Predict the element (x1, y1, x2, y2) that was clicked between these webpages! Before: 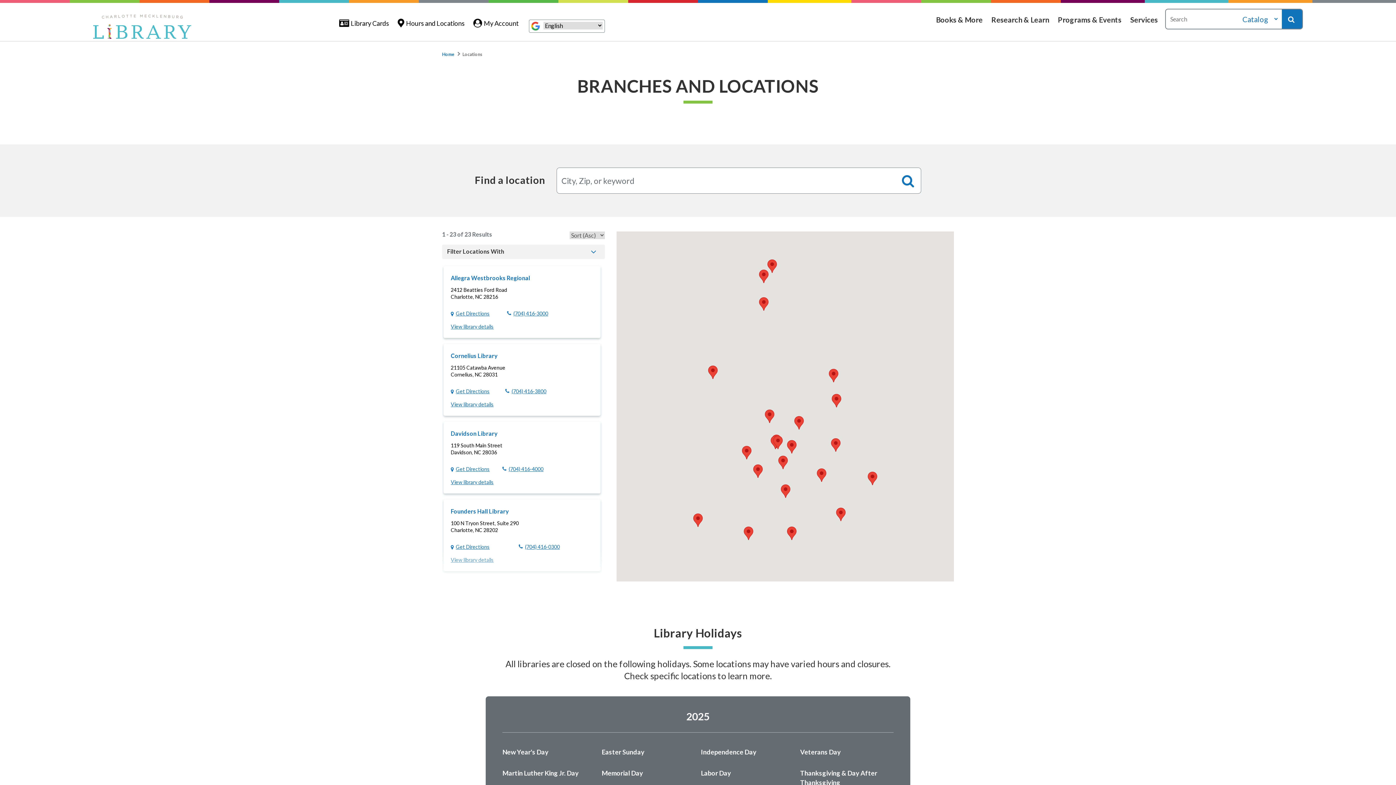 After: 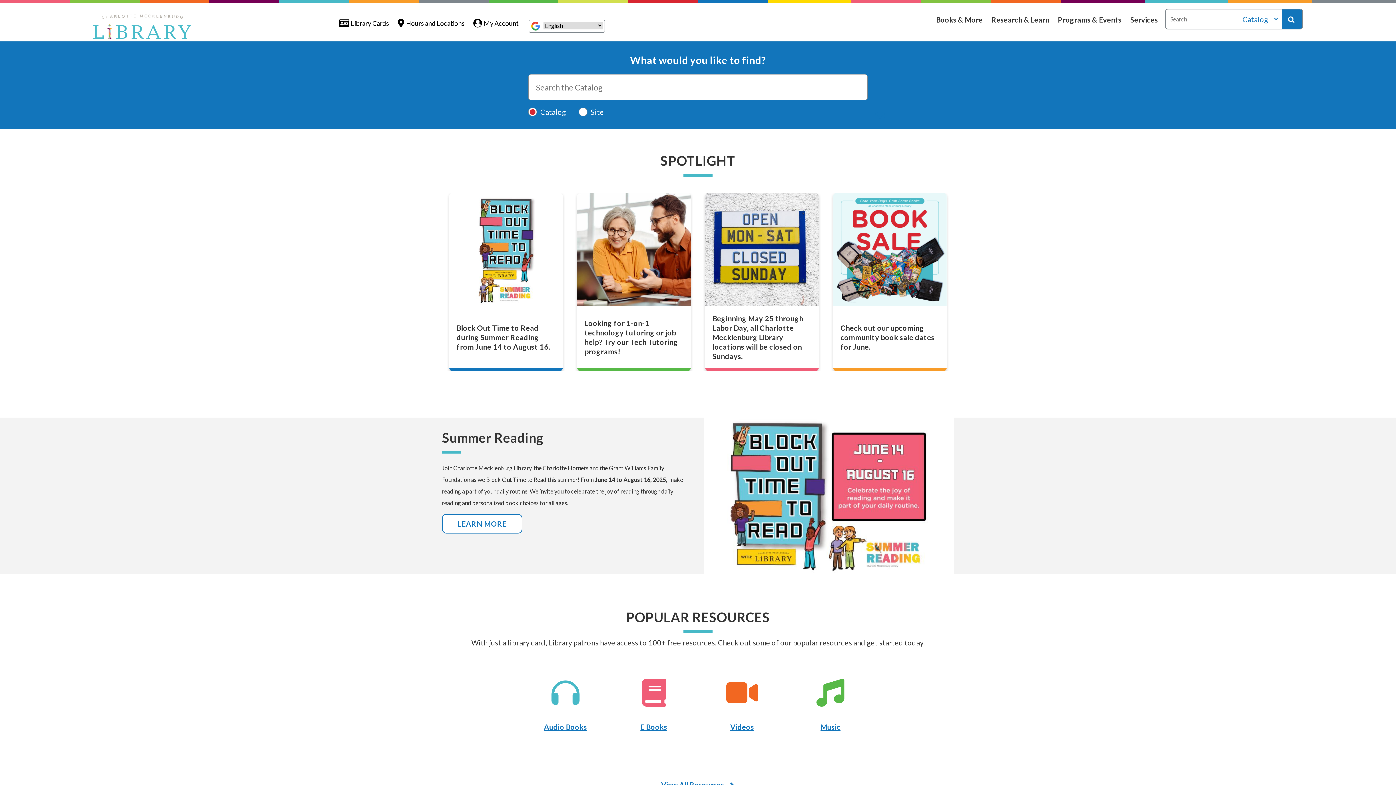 Action: bbox: (442, 51, 454, 57) label: Home